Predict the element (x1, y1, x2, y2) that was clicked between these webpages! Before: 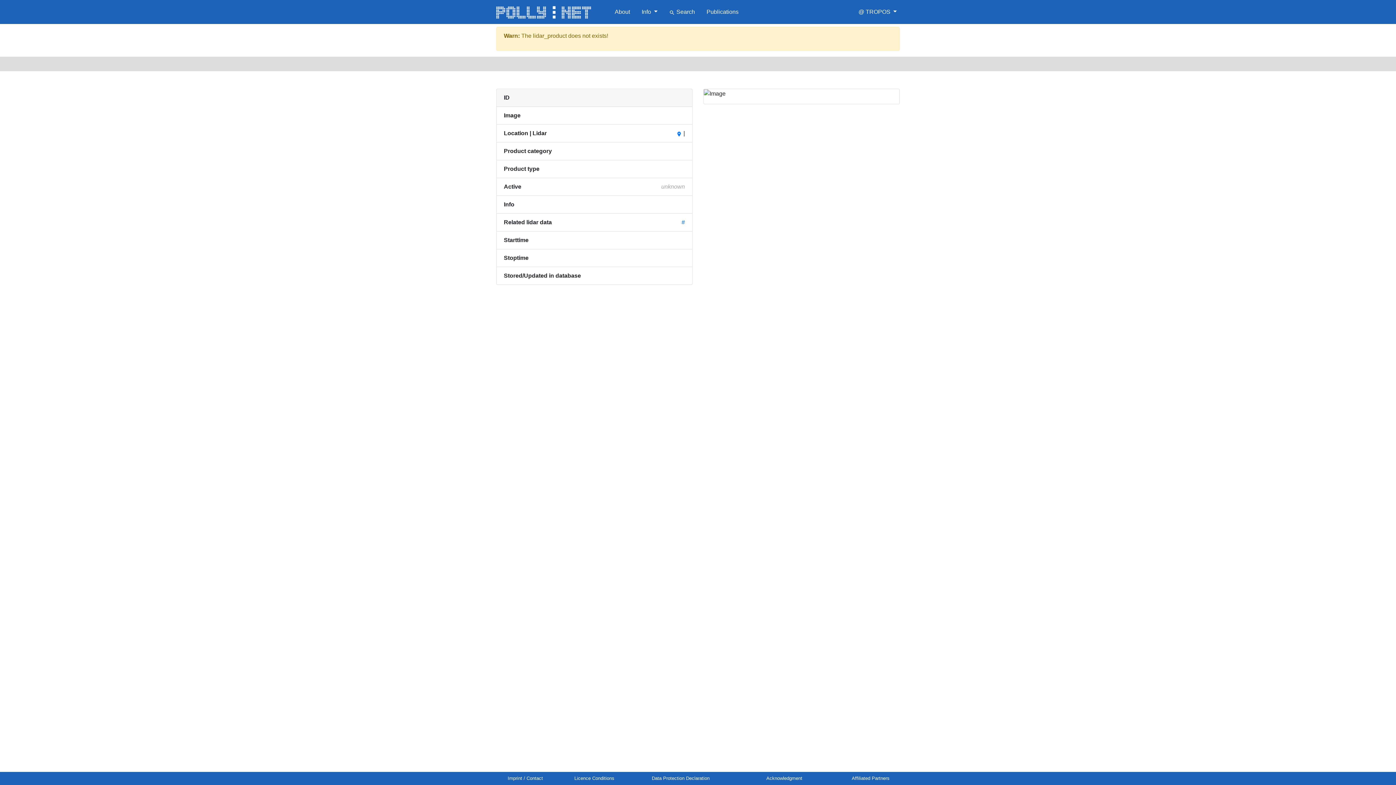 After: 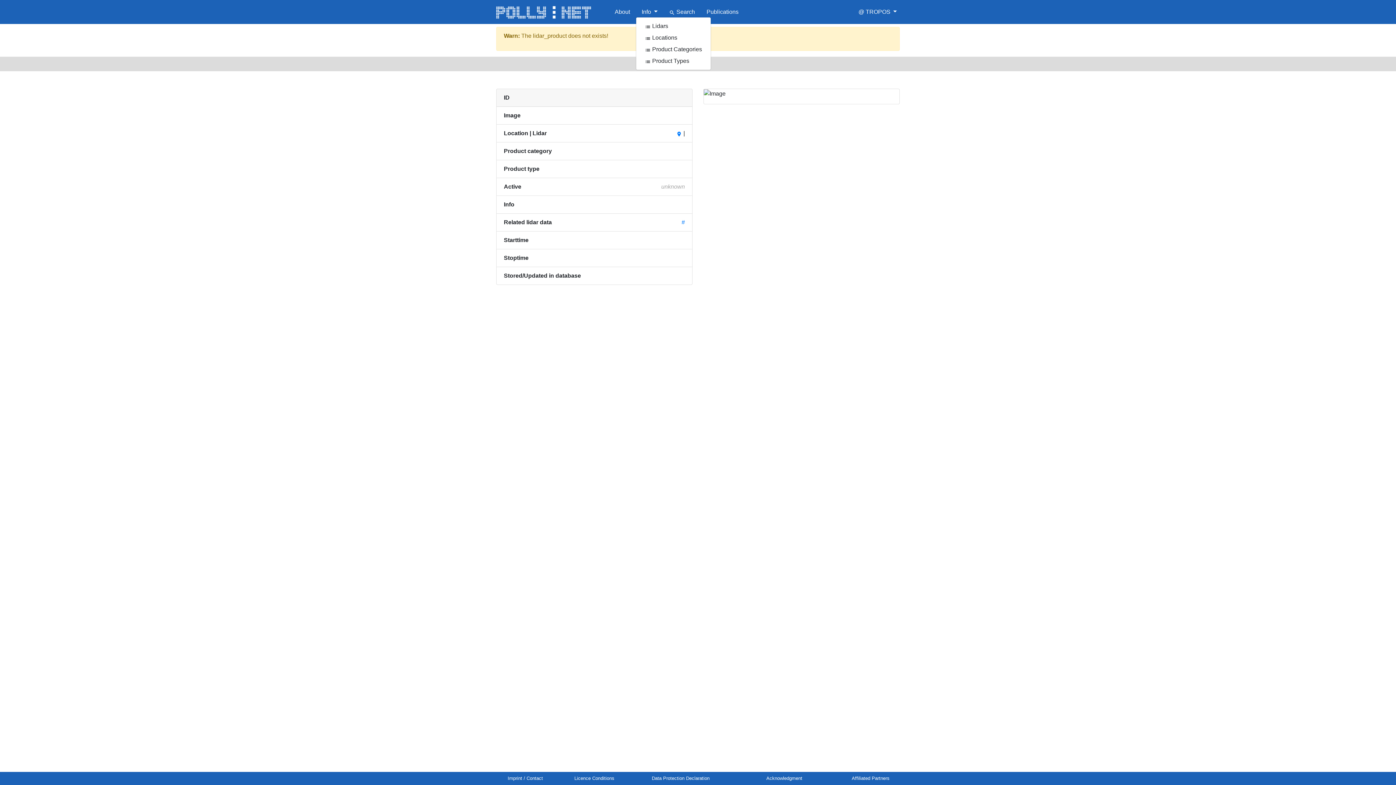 Action: label: Info  bbox: (638, 7, 660, 16)